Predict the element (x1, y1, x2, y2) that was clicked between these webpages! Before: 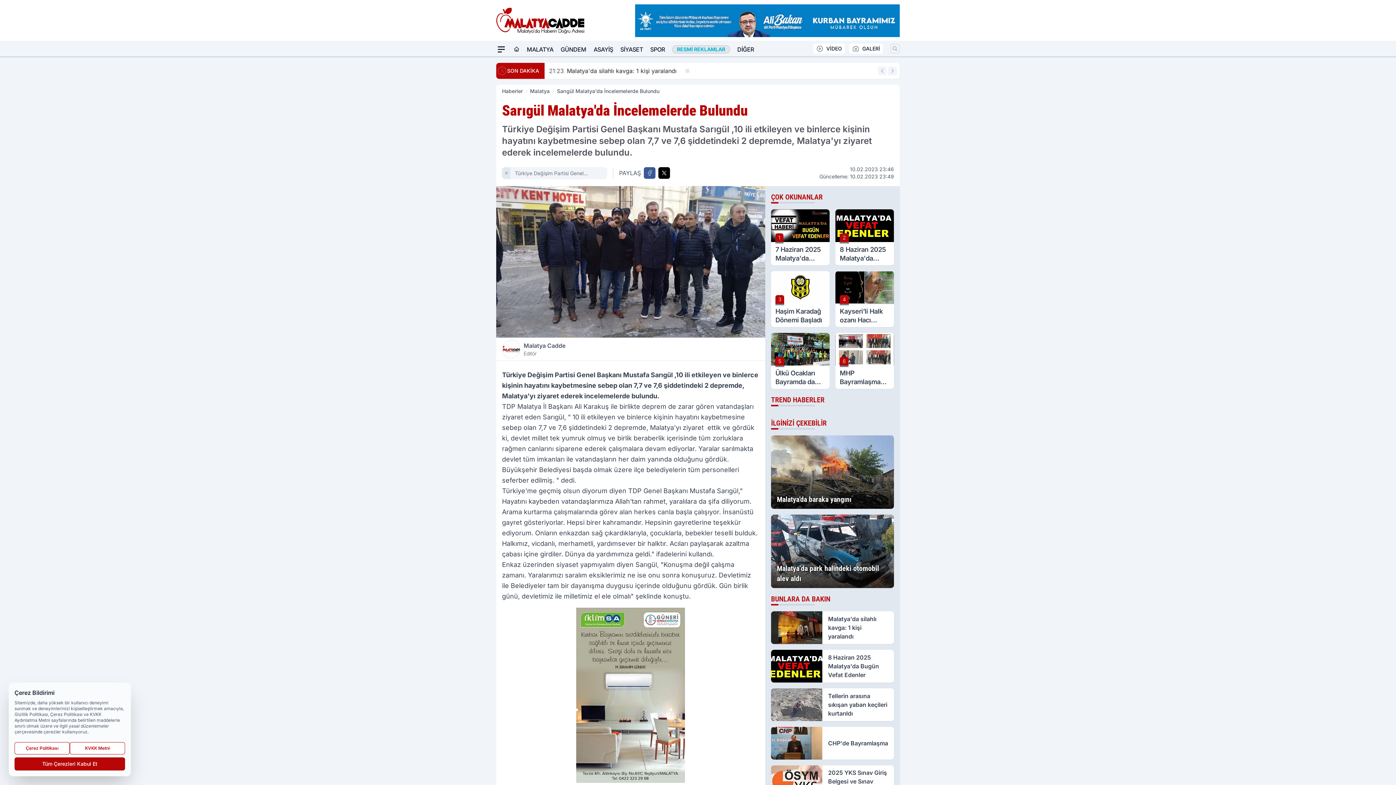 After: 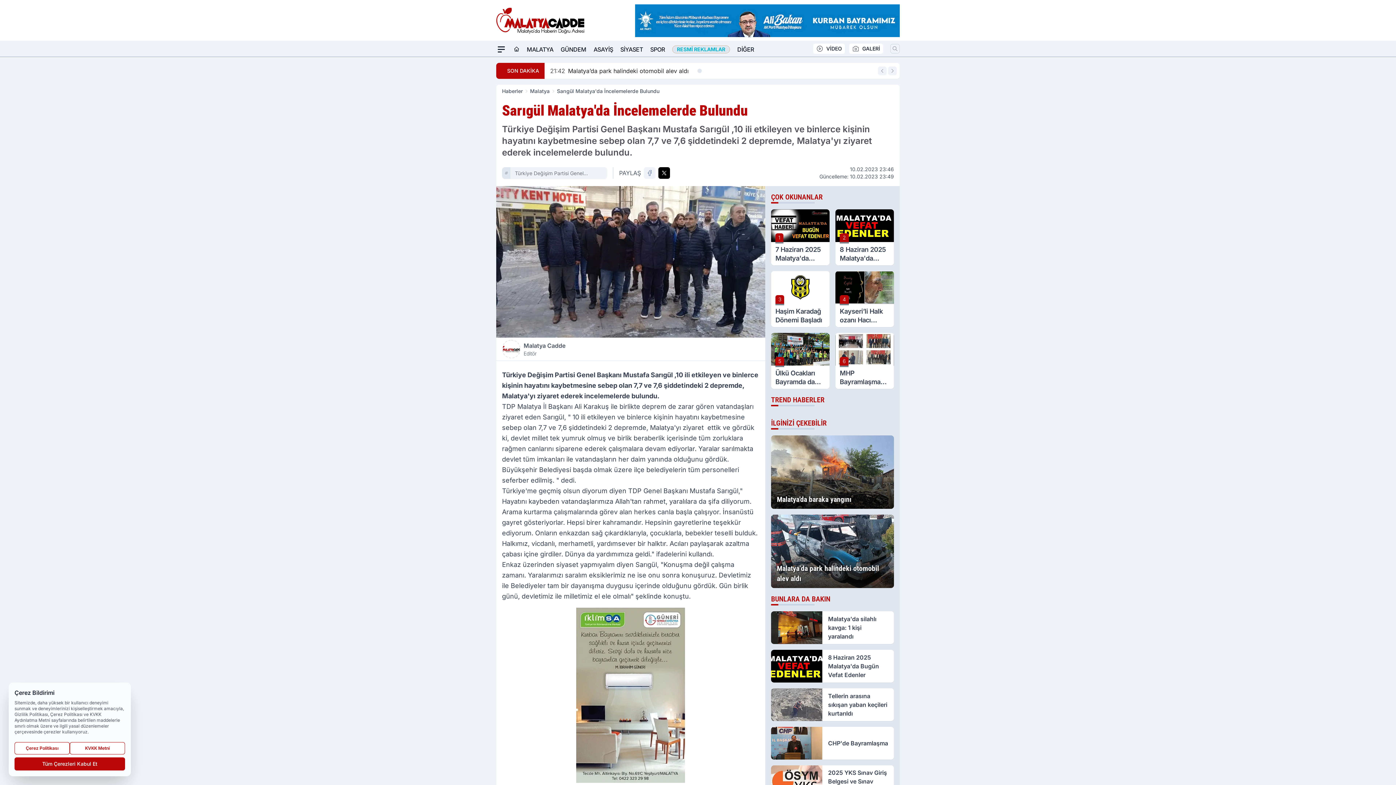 Action: bbox: (643, 167, 655, 178) label: Facebook'ta Paylaş